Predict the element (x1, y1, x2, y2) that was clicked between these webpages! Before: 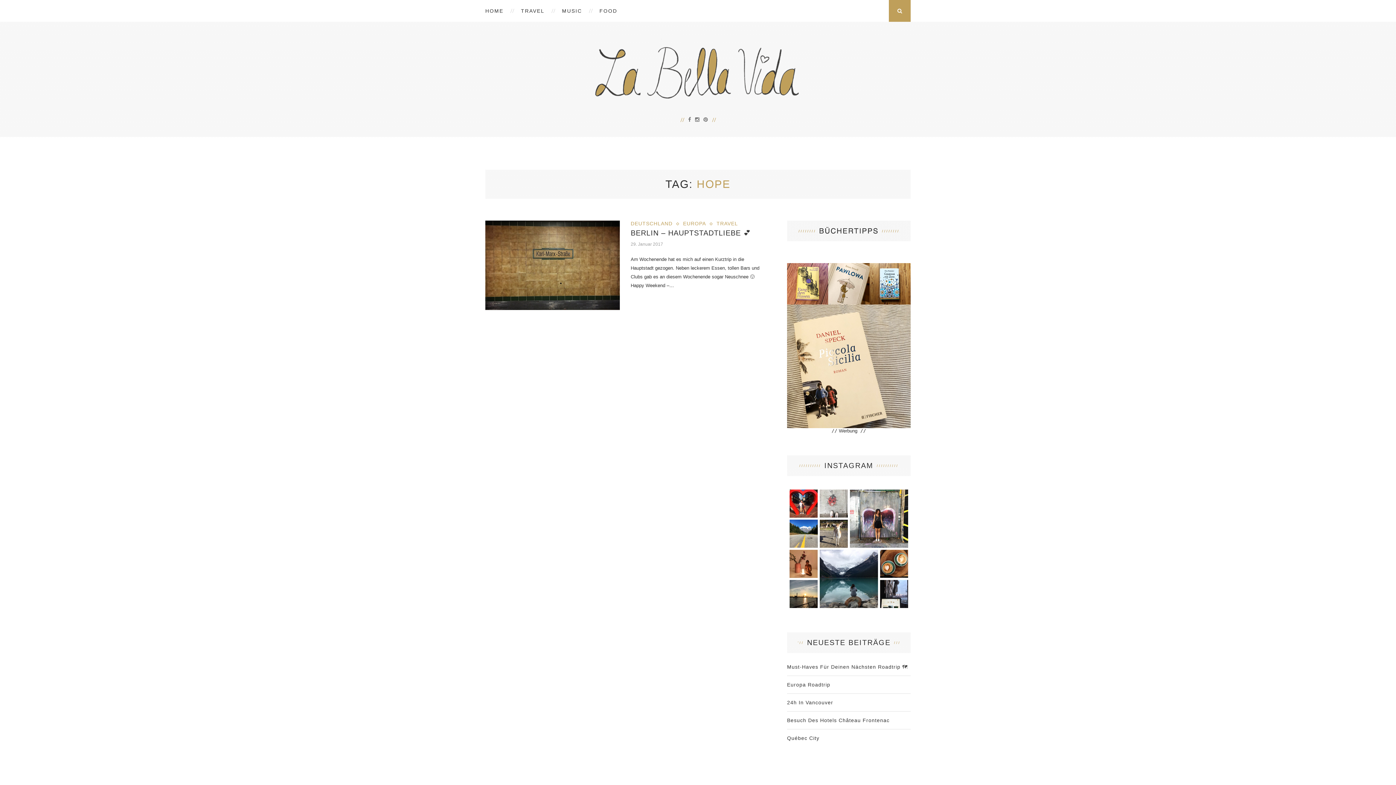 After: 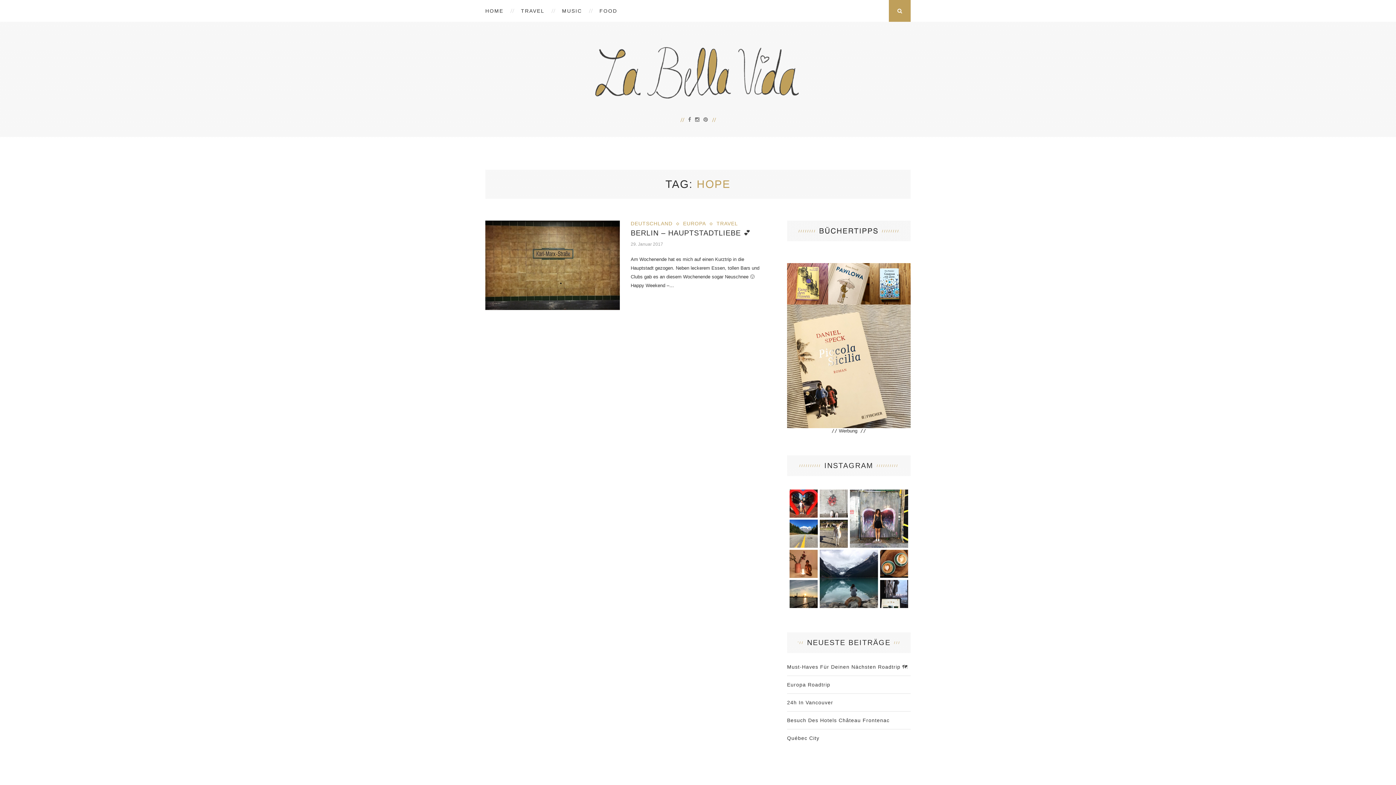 Action: bbox: (787, 487, 910, 610)